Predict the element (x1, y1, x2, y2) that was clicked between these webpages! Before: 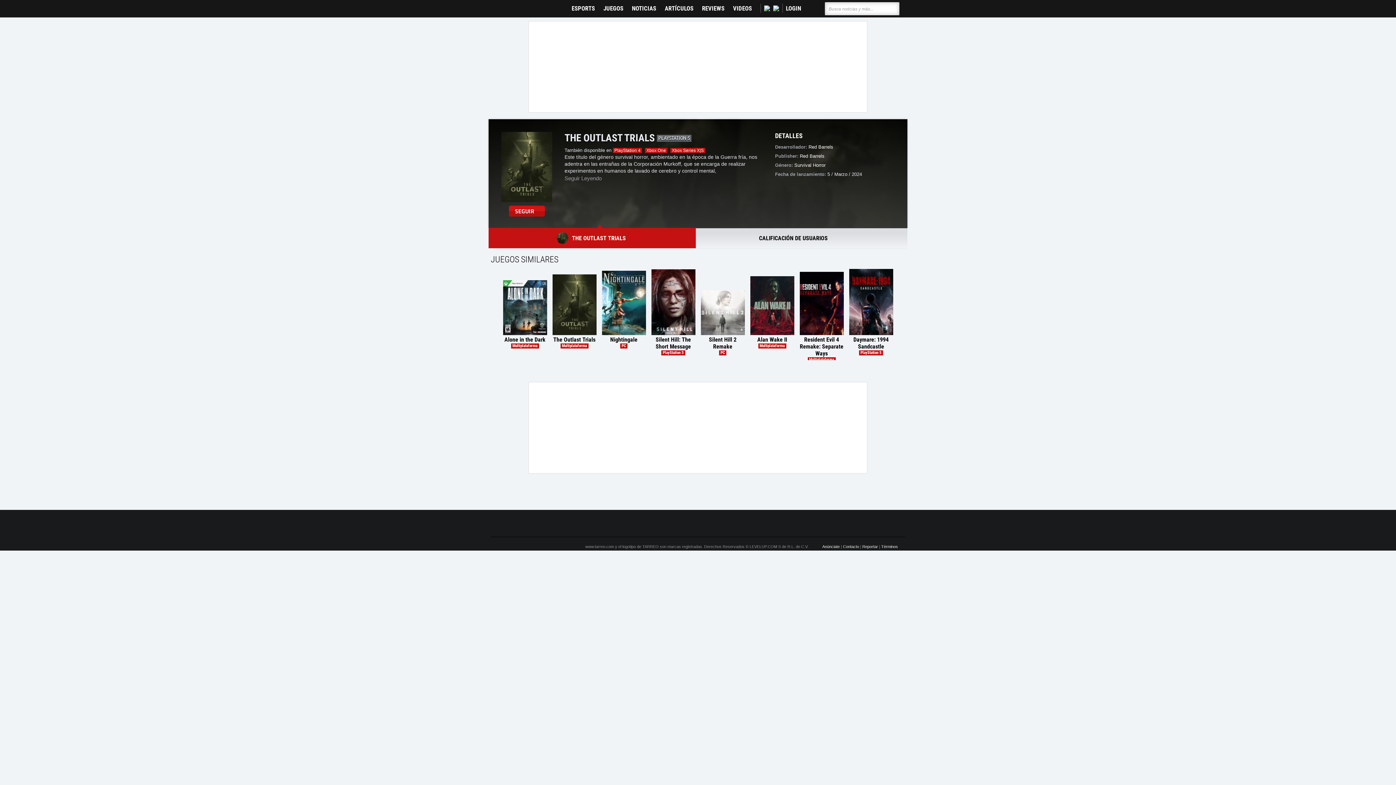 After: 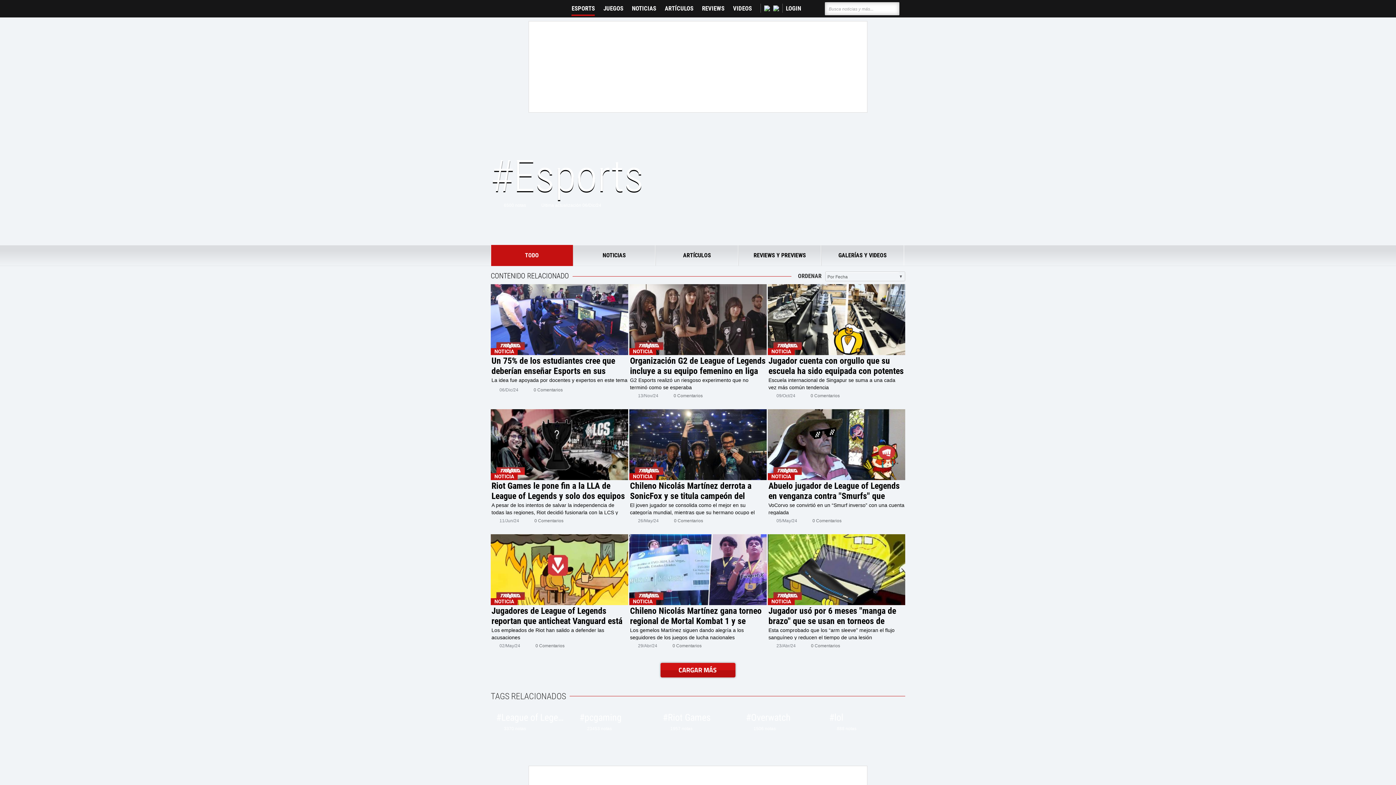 Action: bbox: (571, 0, 595, 12) label: ESPORTS